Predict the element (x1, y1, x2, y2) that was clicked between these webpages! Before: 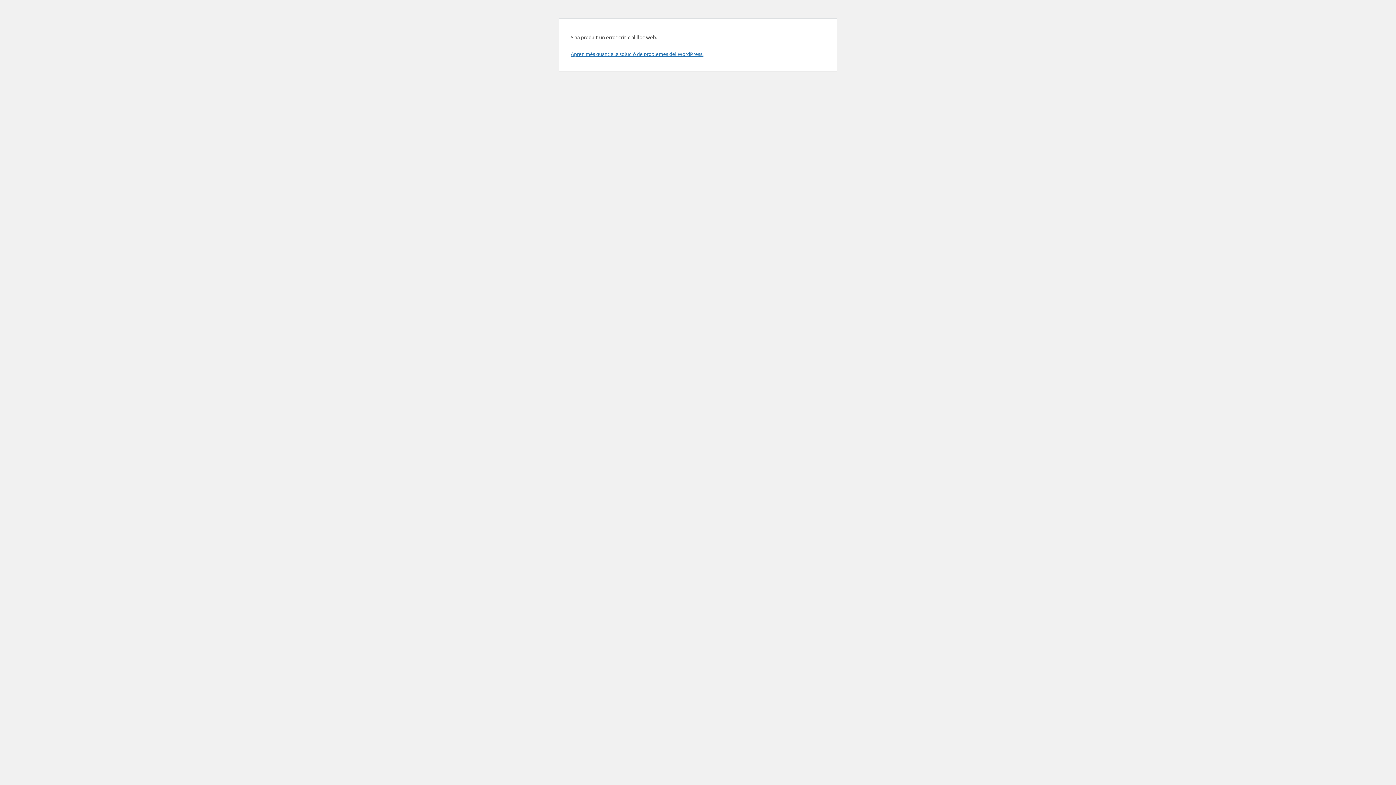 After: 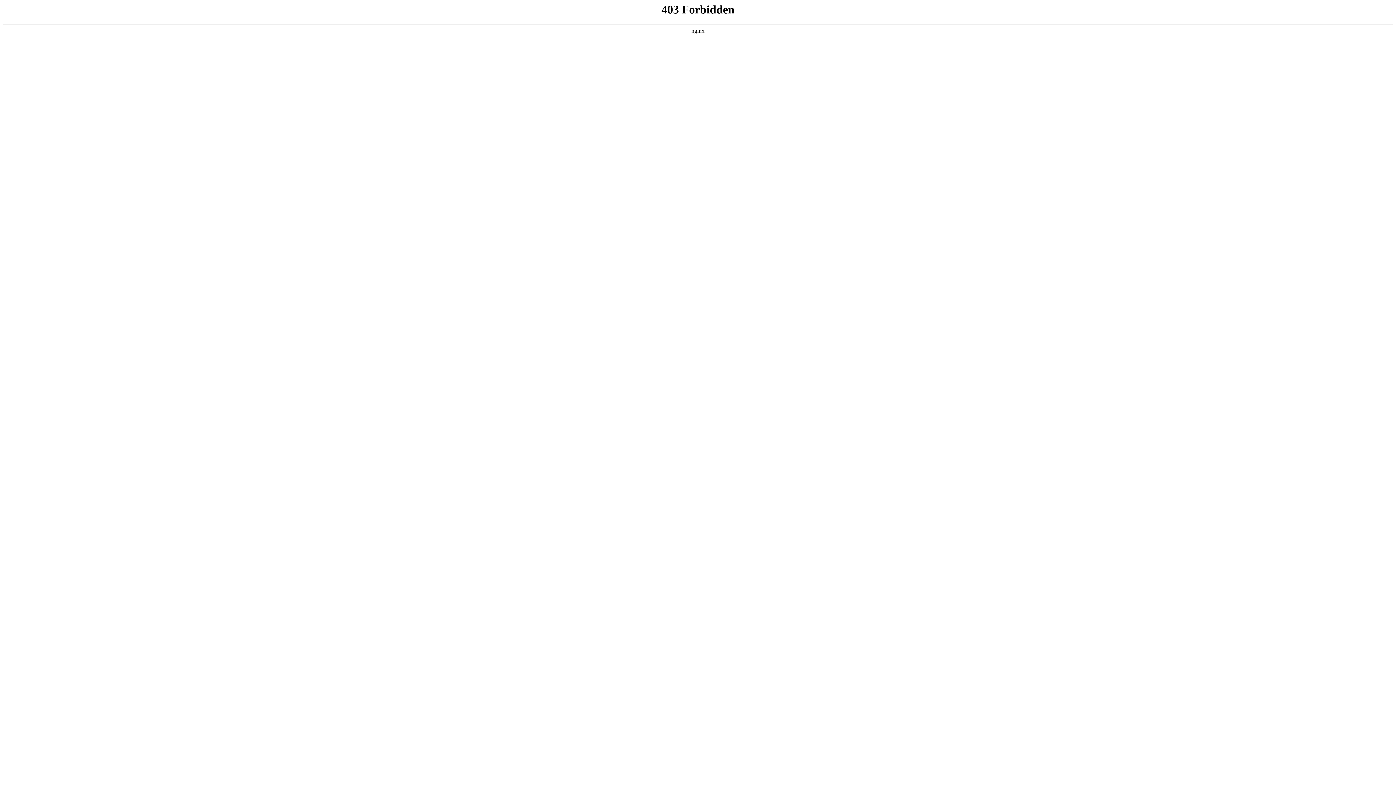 Action: bbox: (570, 50, 703, 57) label: Aprèn més quant a la solució de problemes del WordPress.